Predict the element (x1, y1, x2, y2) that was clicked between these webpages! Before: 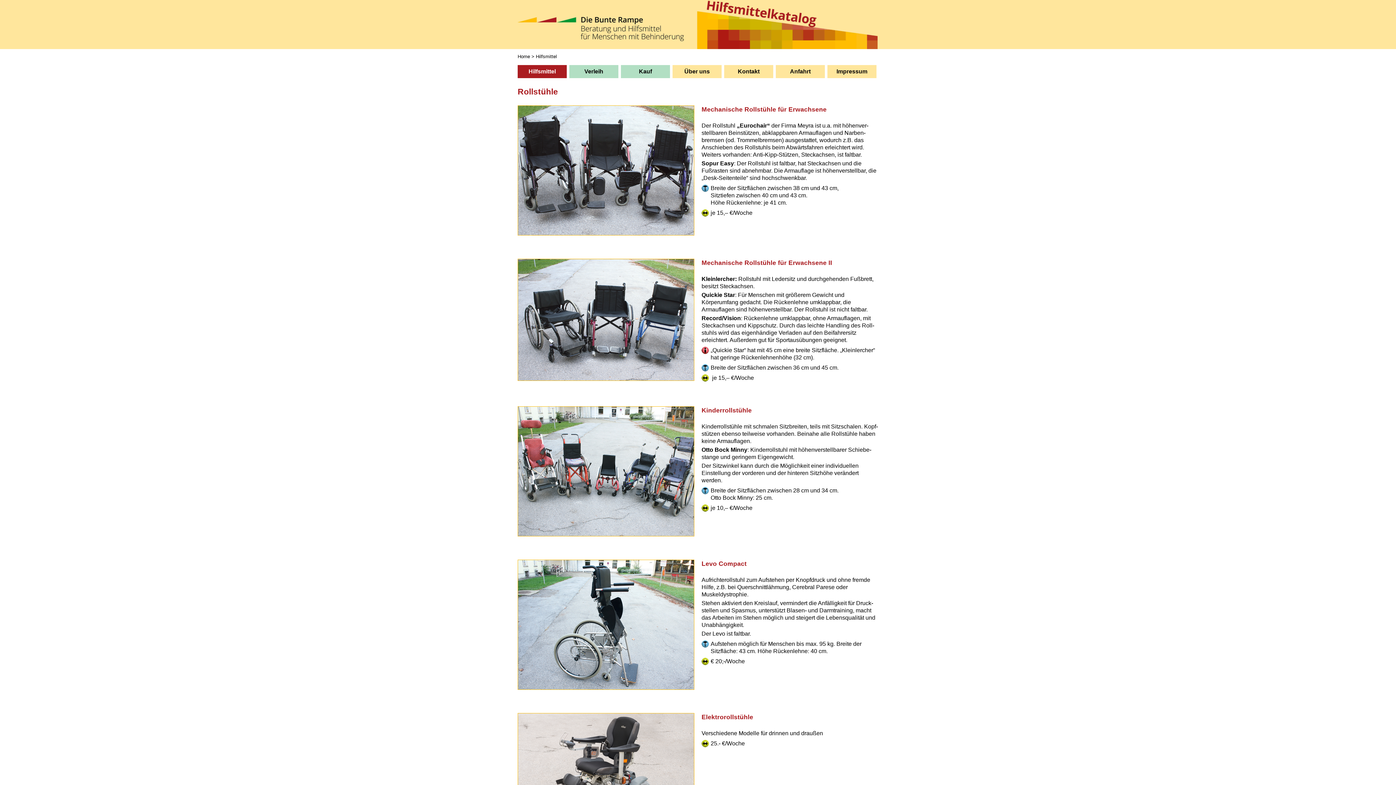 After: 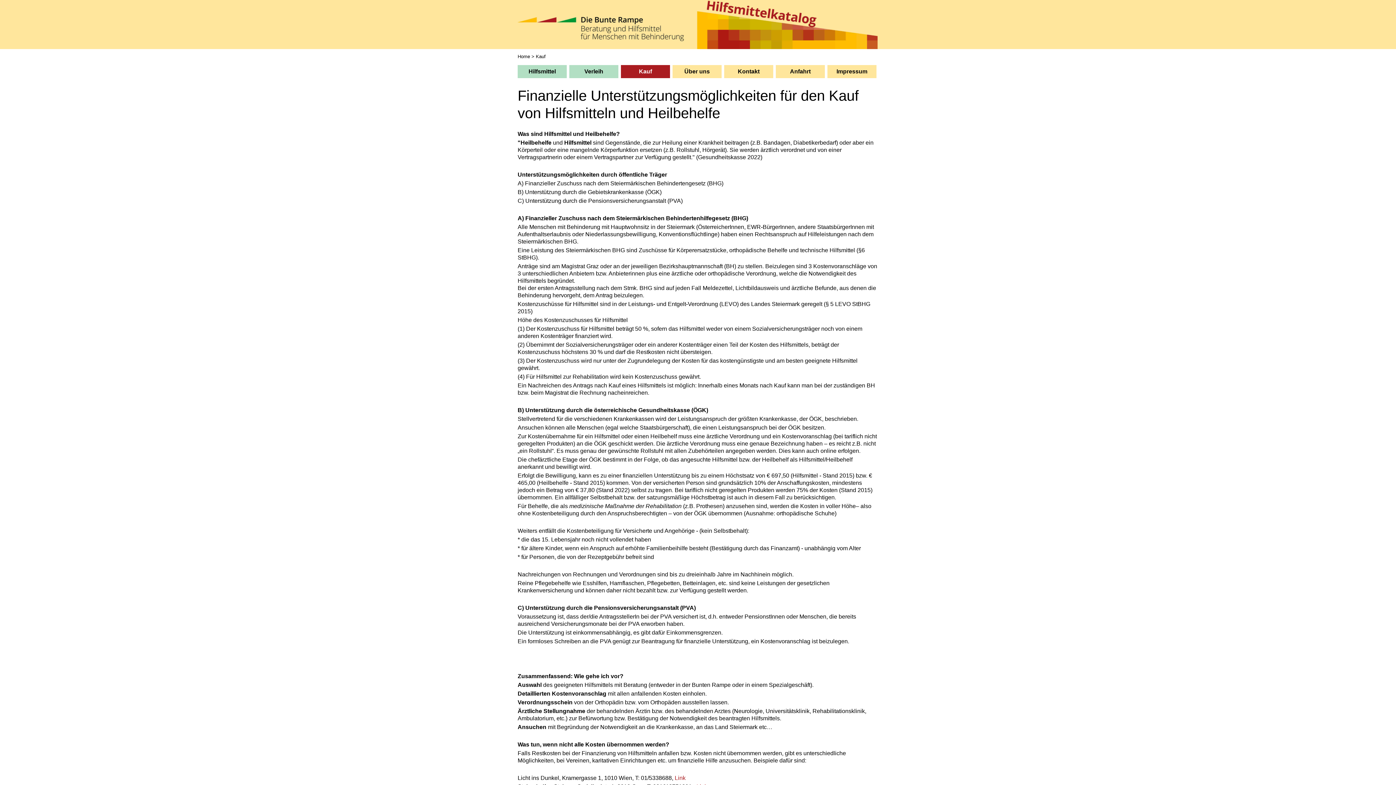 Action: label: Kauf bbox: (621, 65, 670, 78)